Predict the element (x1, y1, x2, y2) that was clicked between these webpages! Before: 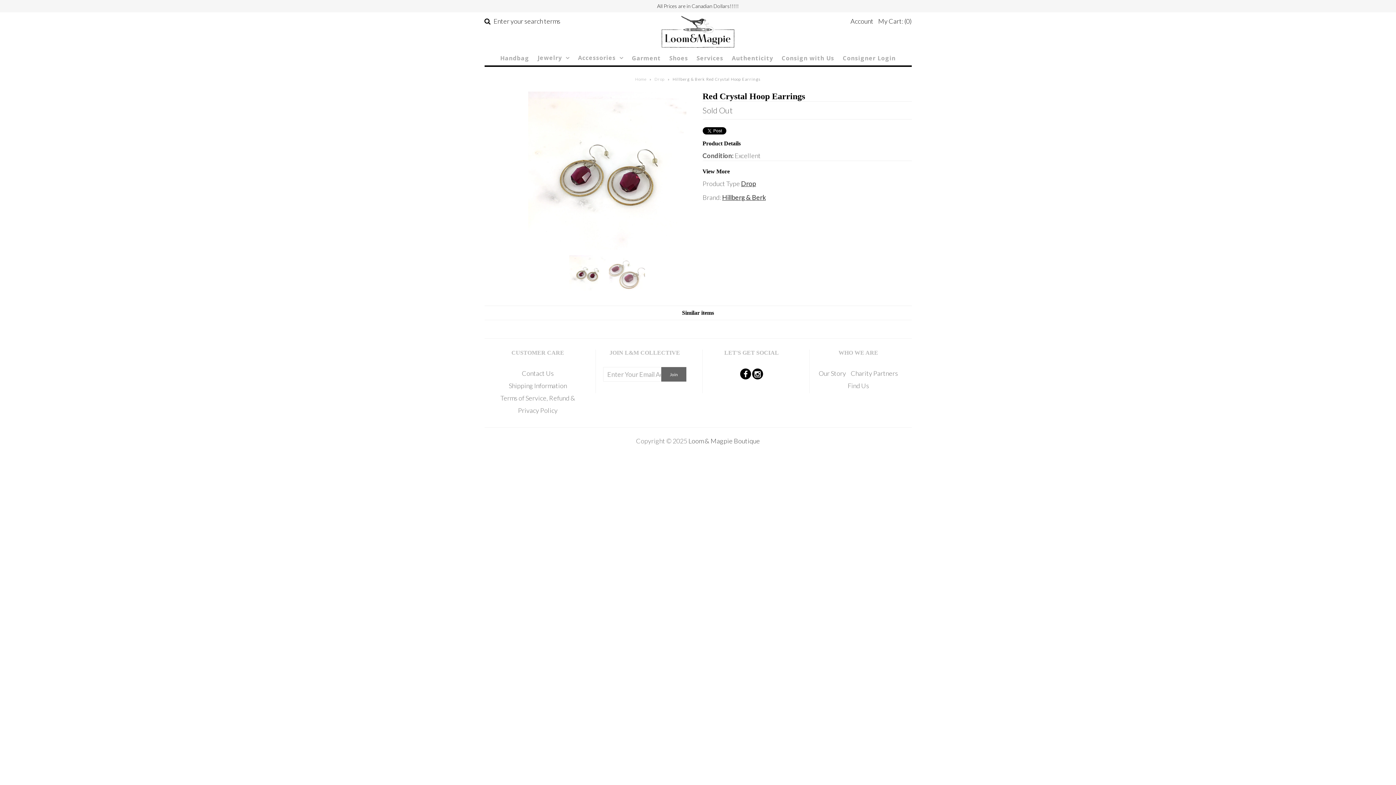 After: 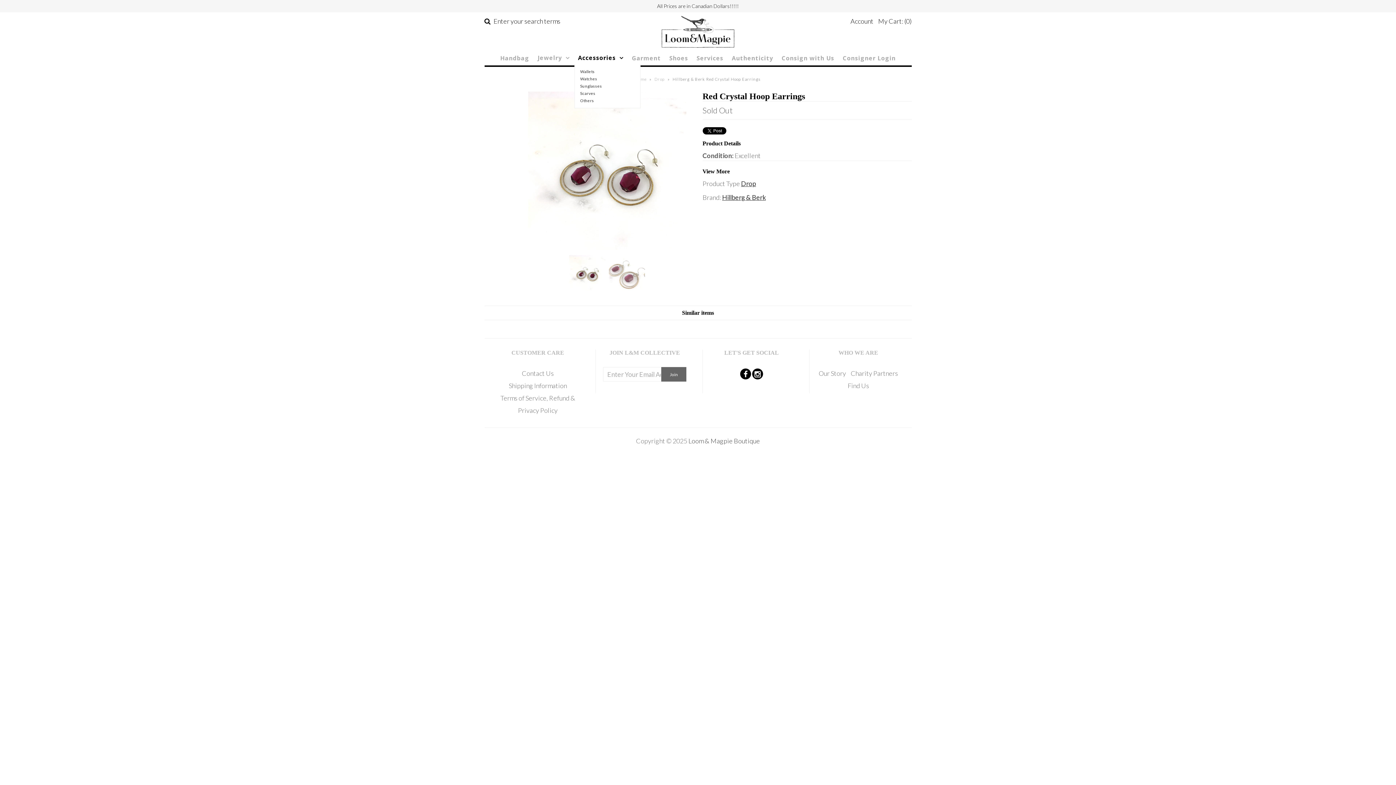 Action: bbox: (574, 50, 627, 65) label: Accessories